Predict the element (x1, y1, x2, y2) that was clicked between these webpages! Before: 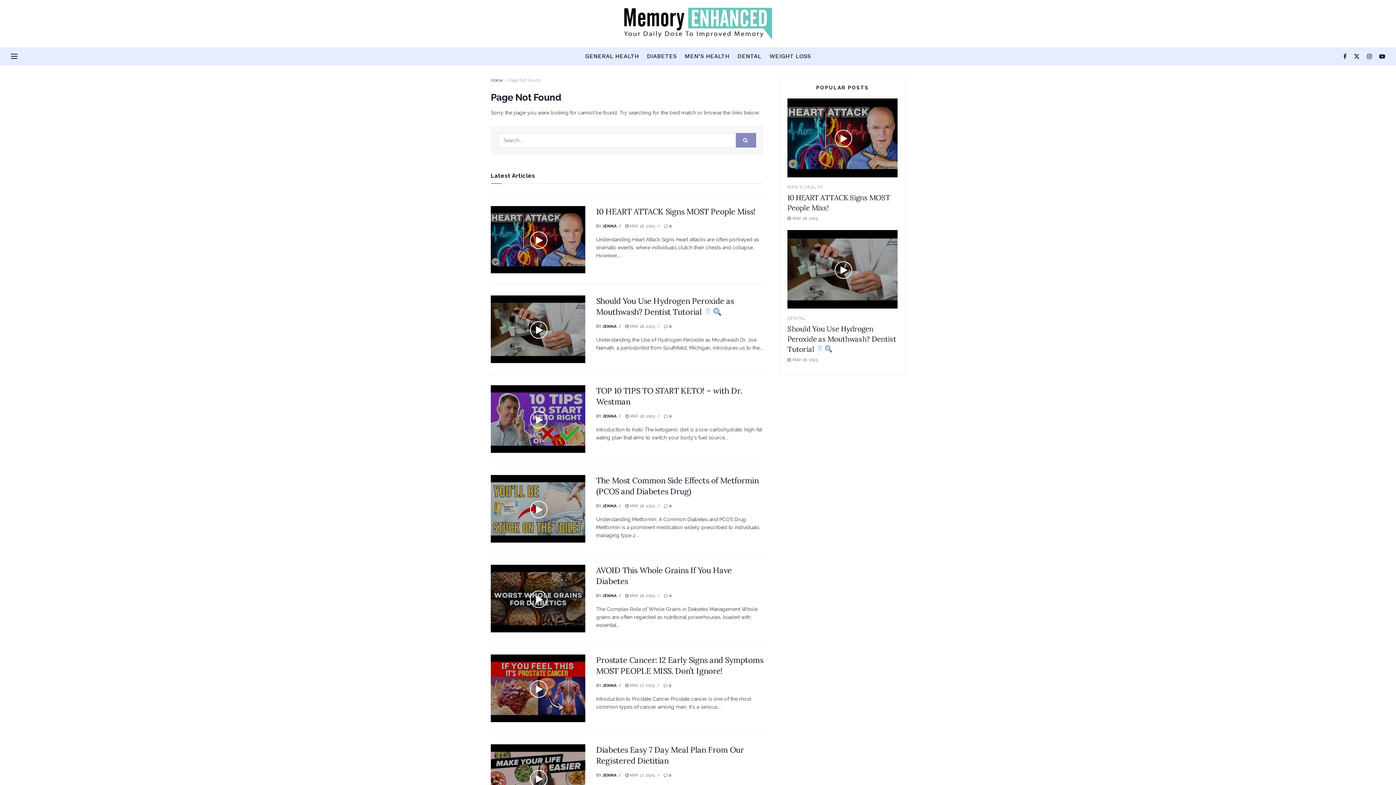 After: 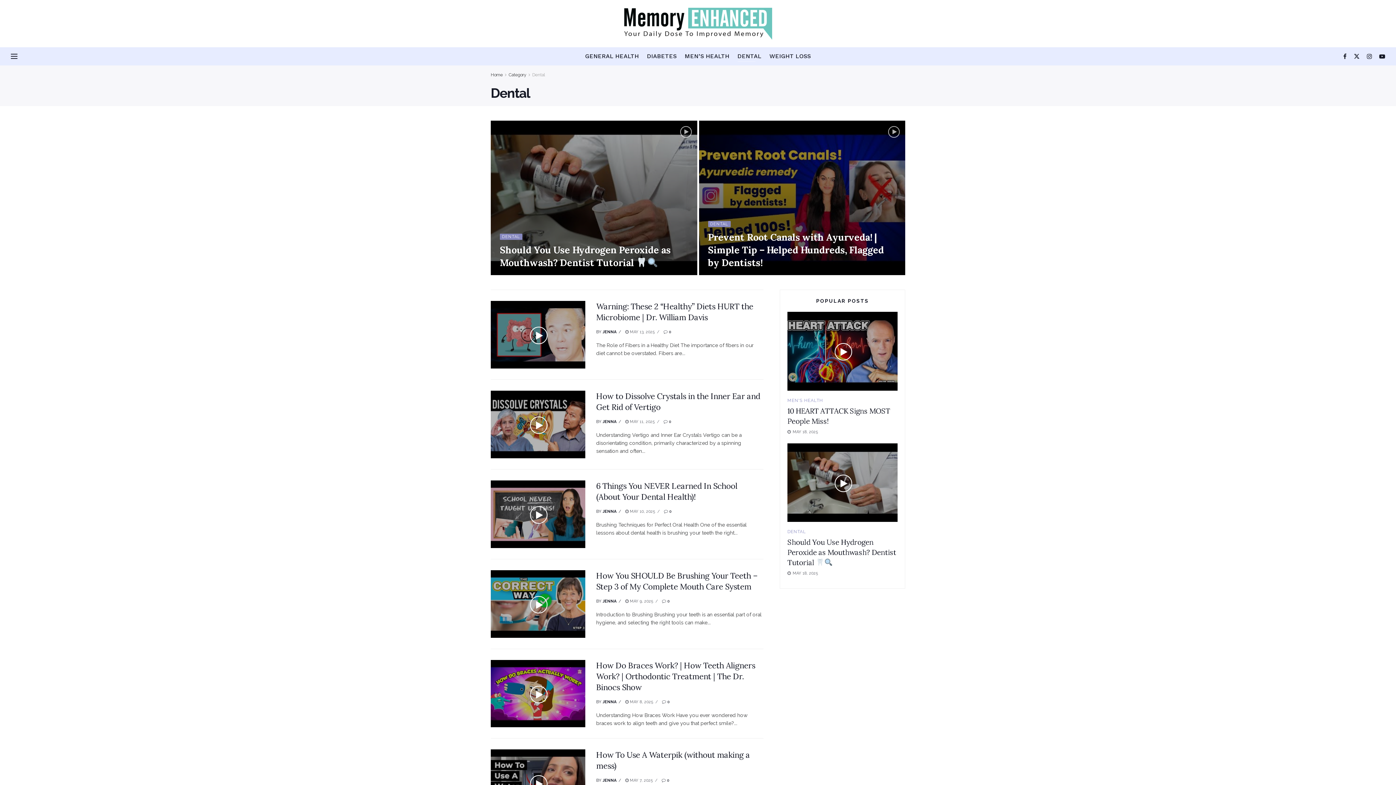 Action: label: DENTAL bbox: (737, 50, 761, 61)